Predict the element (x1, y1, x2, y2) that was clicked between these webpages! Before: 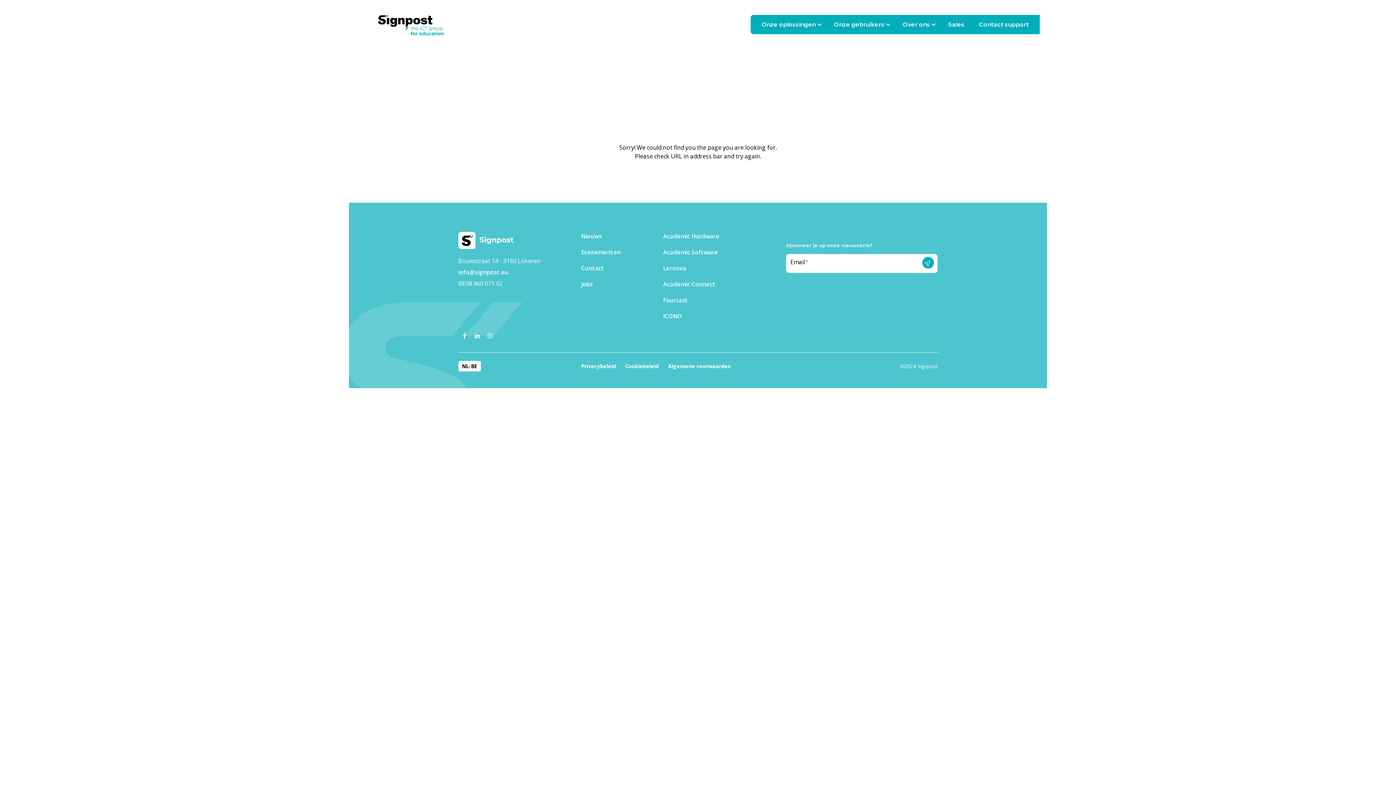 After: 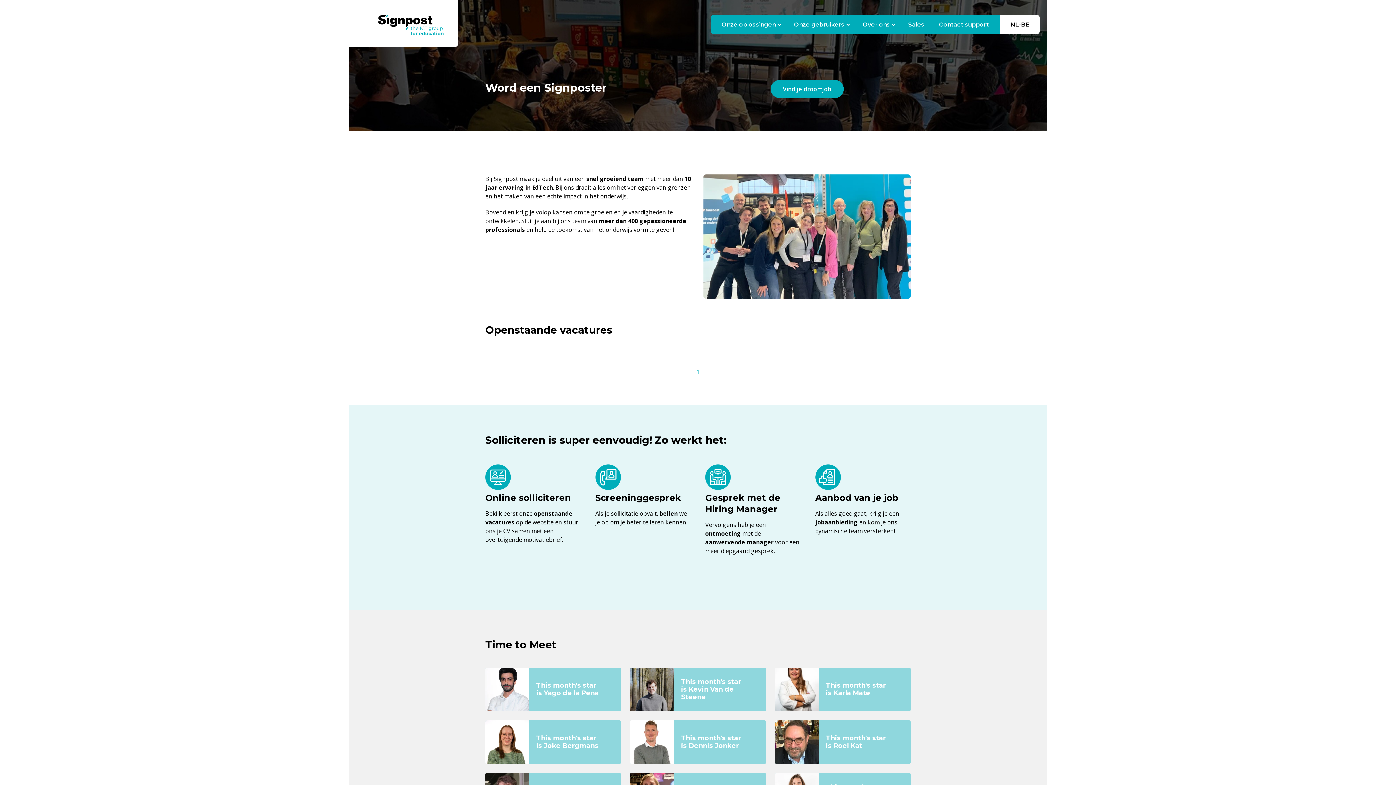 Action: bbox: (581, 280, 592, 288) label: Jobs